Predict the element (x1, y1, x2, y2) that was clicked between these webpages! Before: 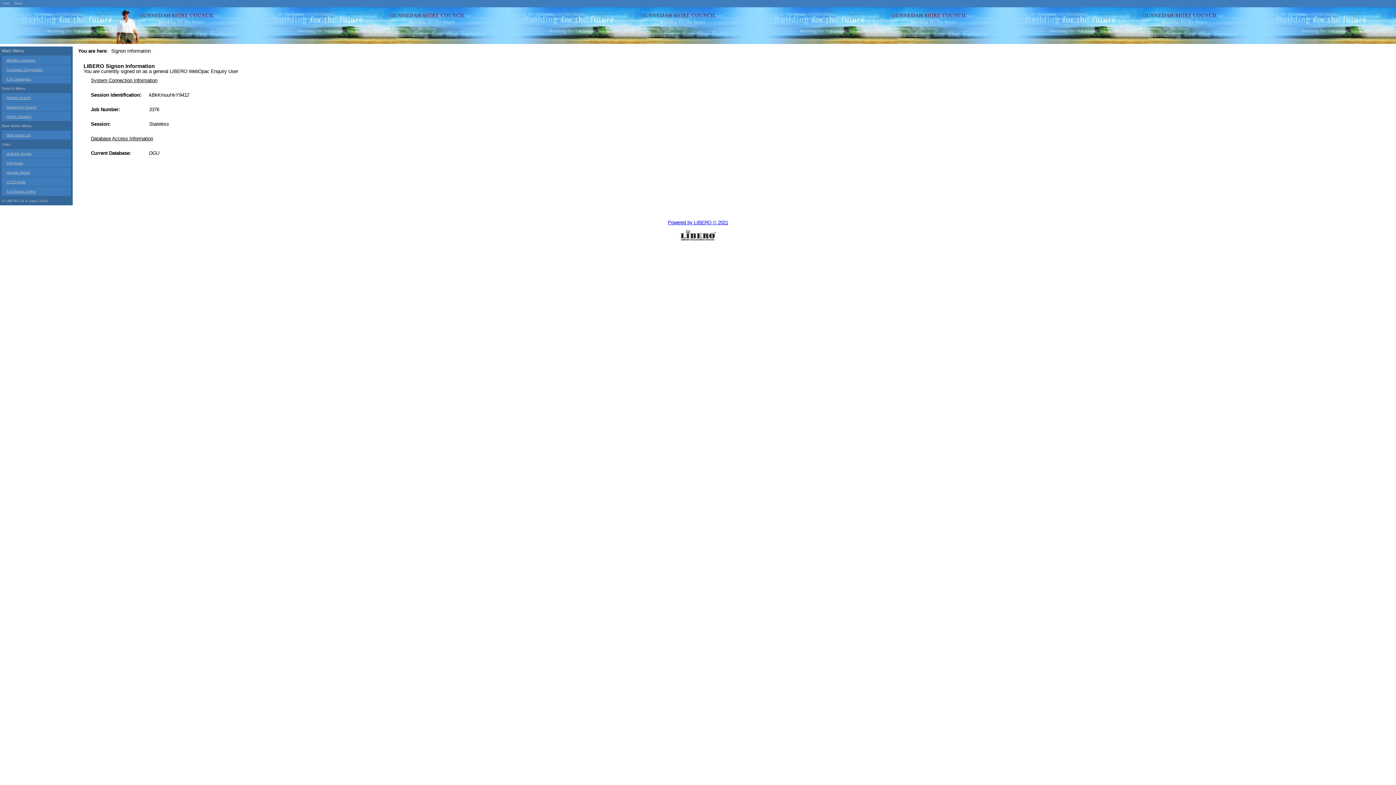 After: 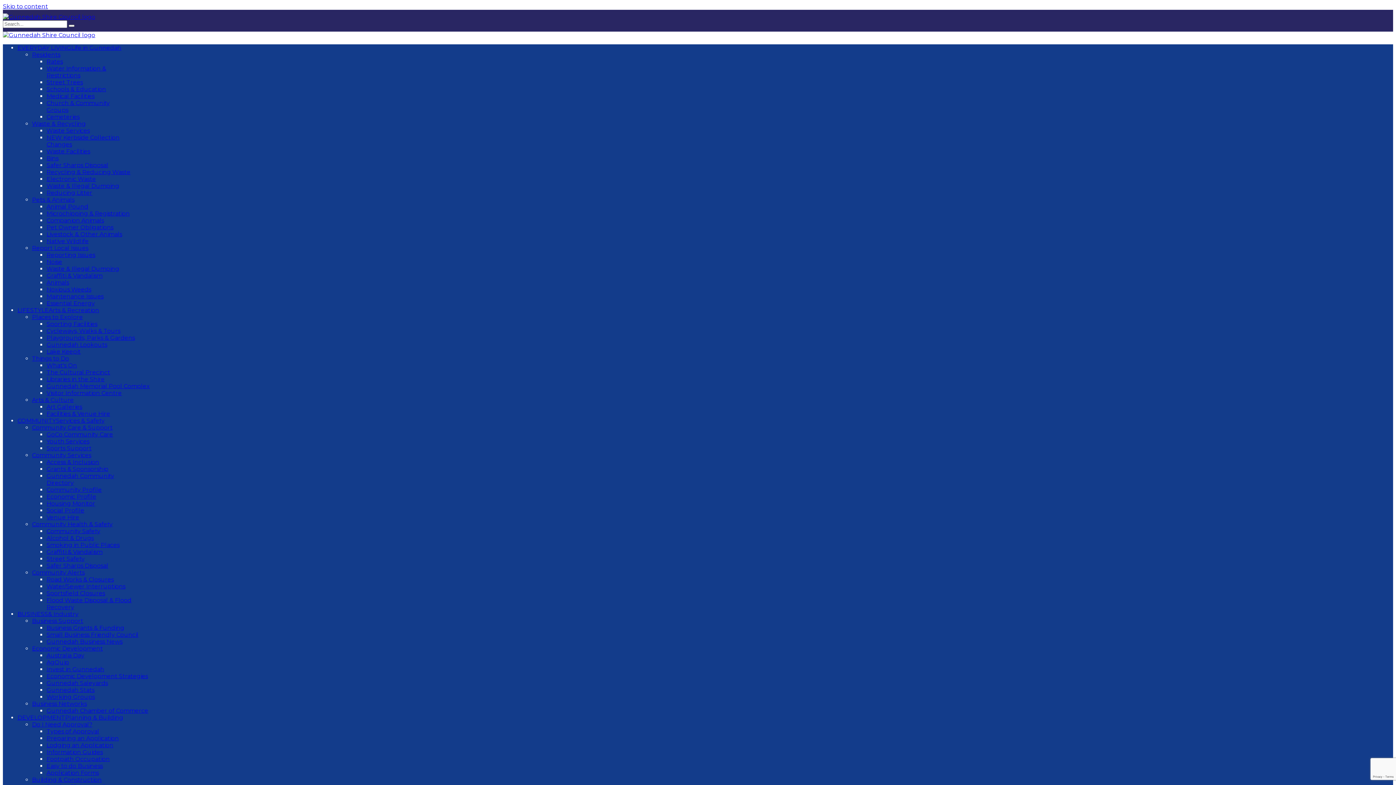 Action: label: Exit Catalogue bbox: (1, 74, 70, 83)